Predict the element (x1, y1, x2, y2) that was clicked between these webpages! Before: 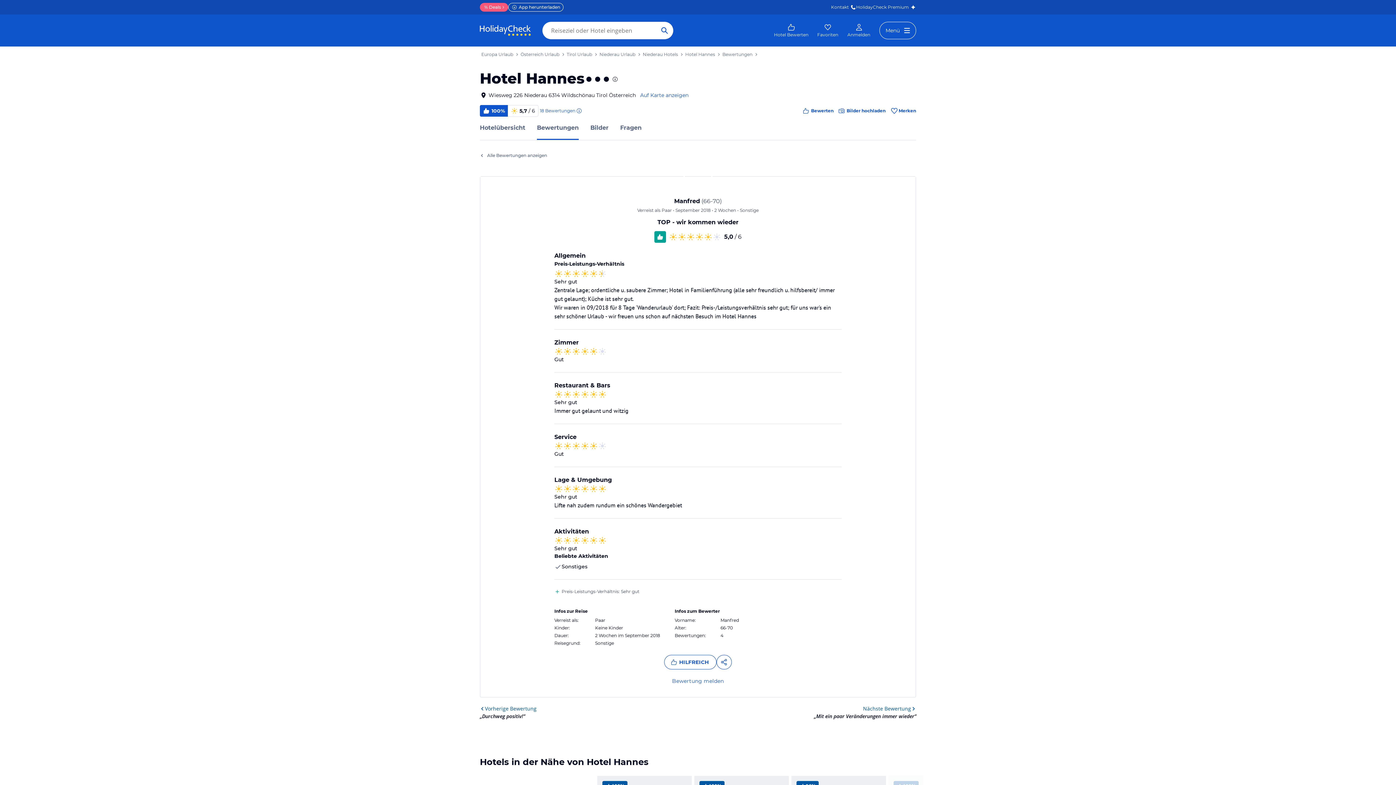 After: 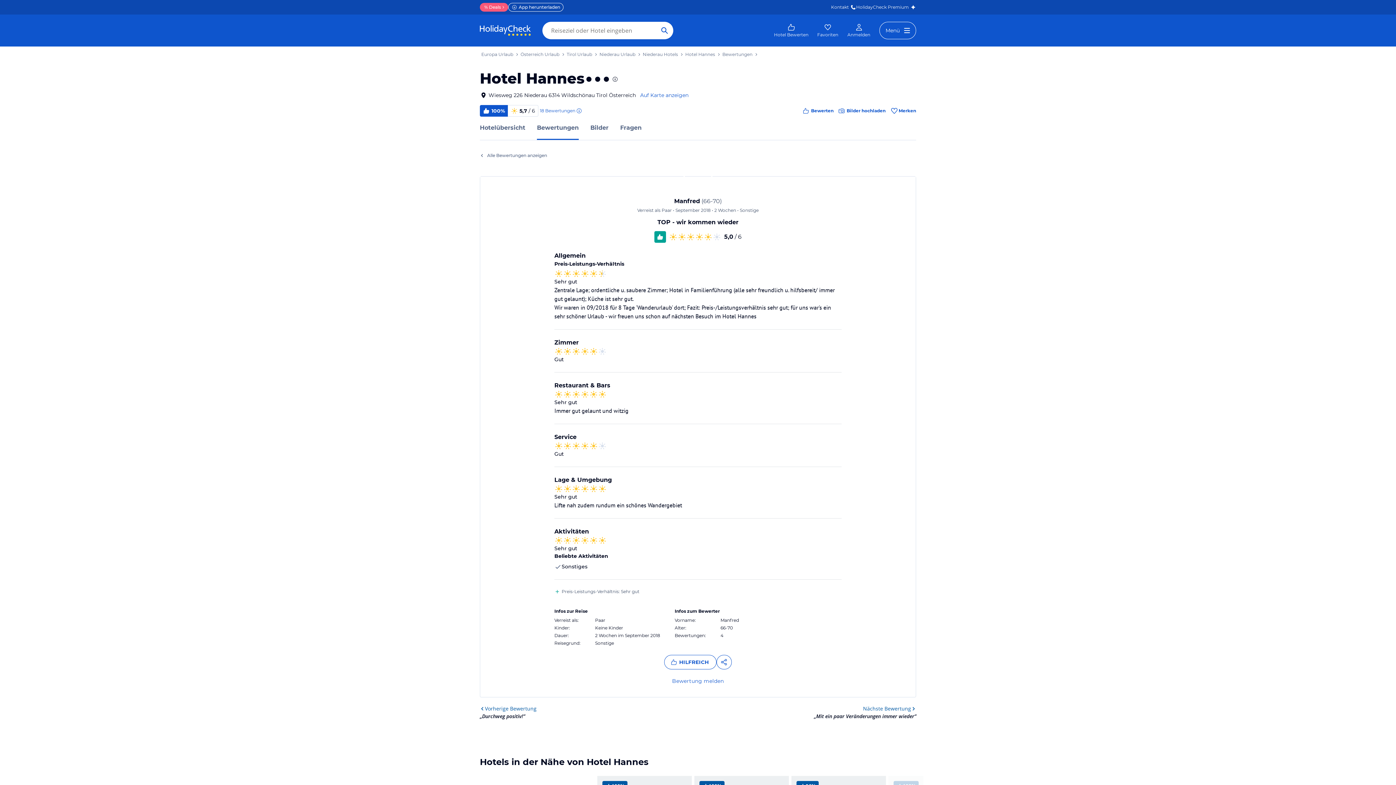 Action: bbox: (831, 4, 856, 10) label: Kontakt